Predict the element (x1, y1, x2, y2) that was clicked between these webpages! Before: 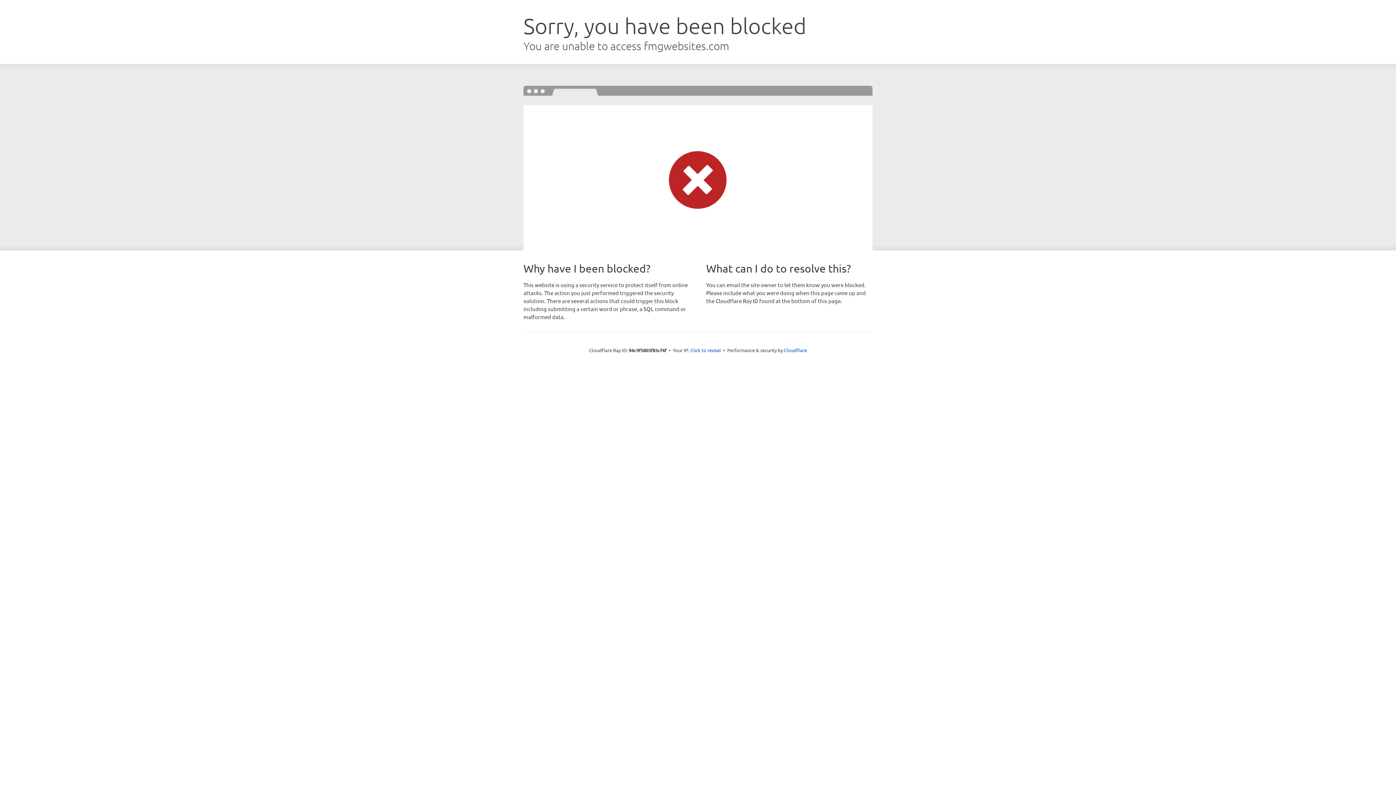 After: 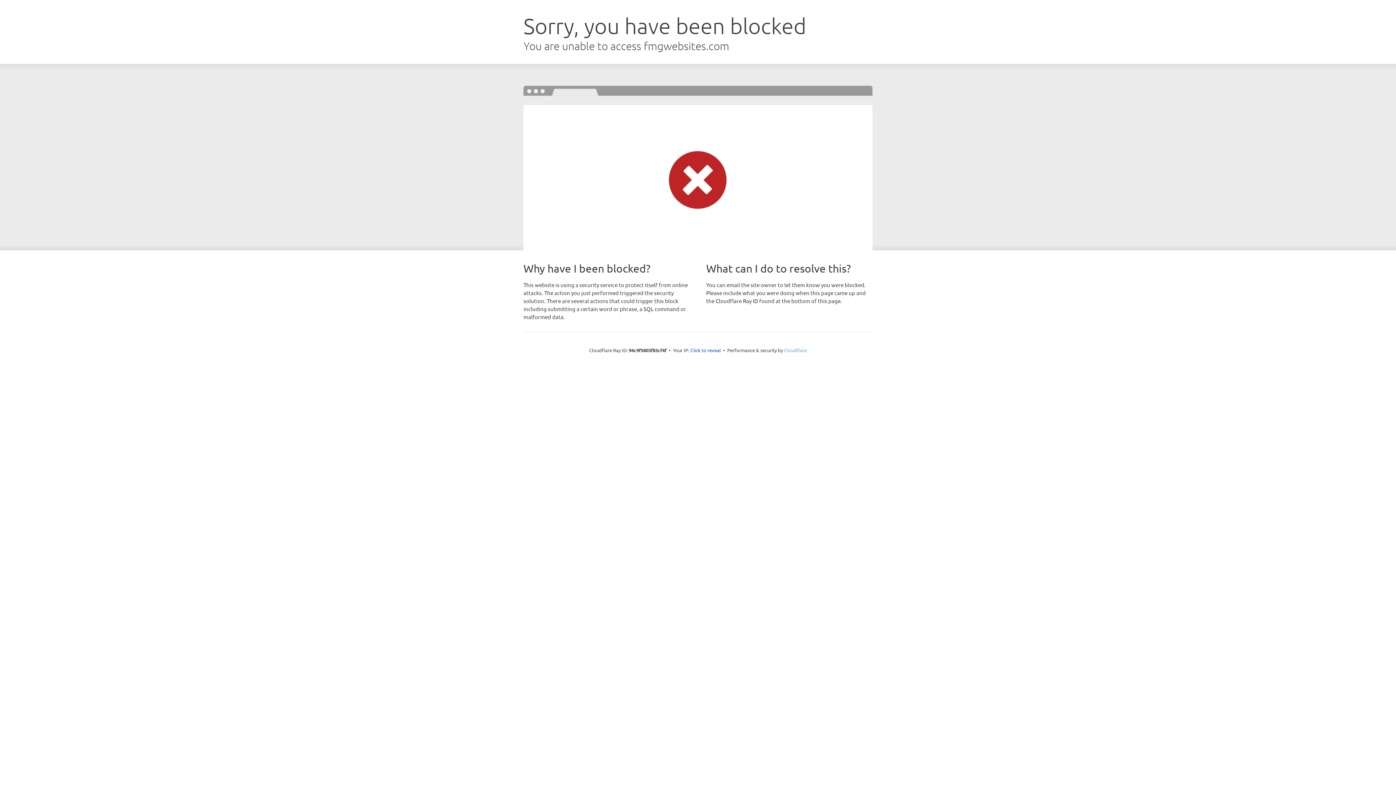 Action: label: Cloudflare bbox: (784, 347, 807, 353)